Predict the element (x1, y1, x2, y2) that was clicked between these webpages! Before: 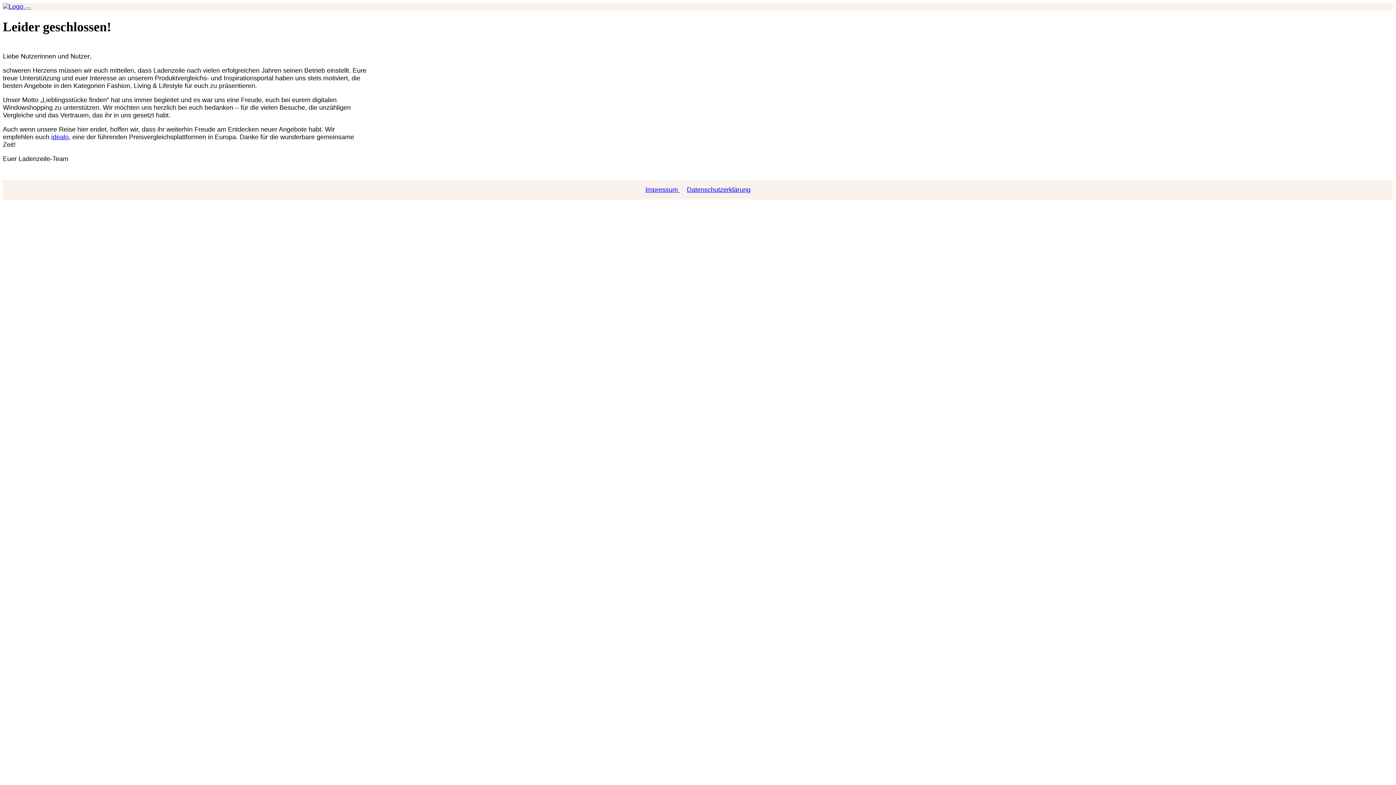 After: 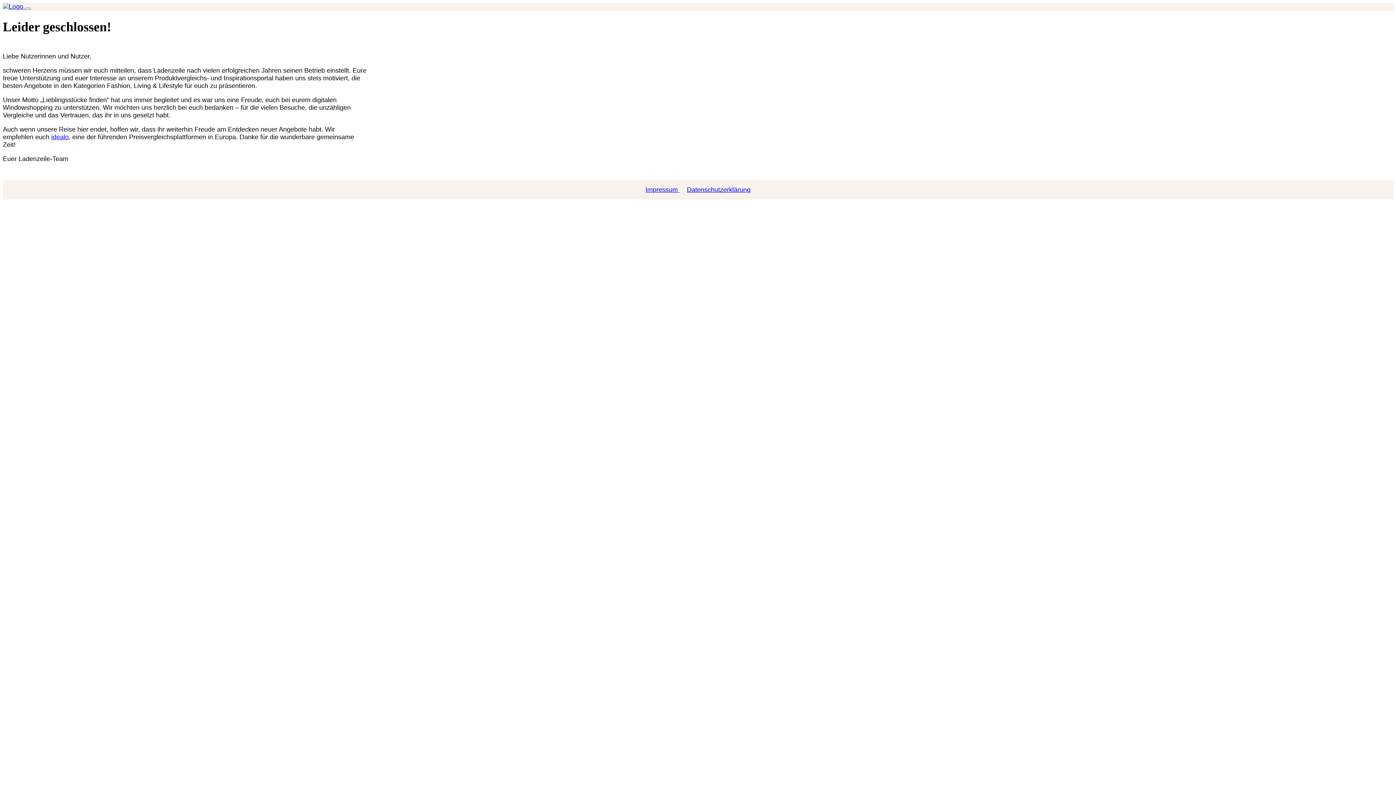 Action: label: Datenschutzerklärung bbox: (683, 186, 754, 193)